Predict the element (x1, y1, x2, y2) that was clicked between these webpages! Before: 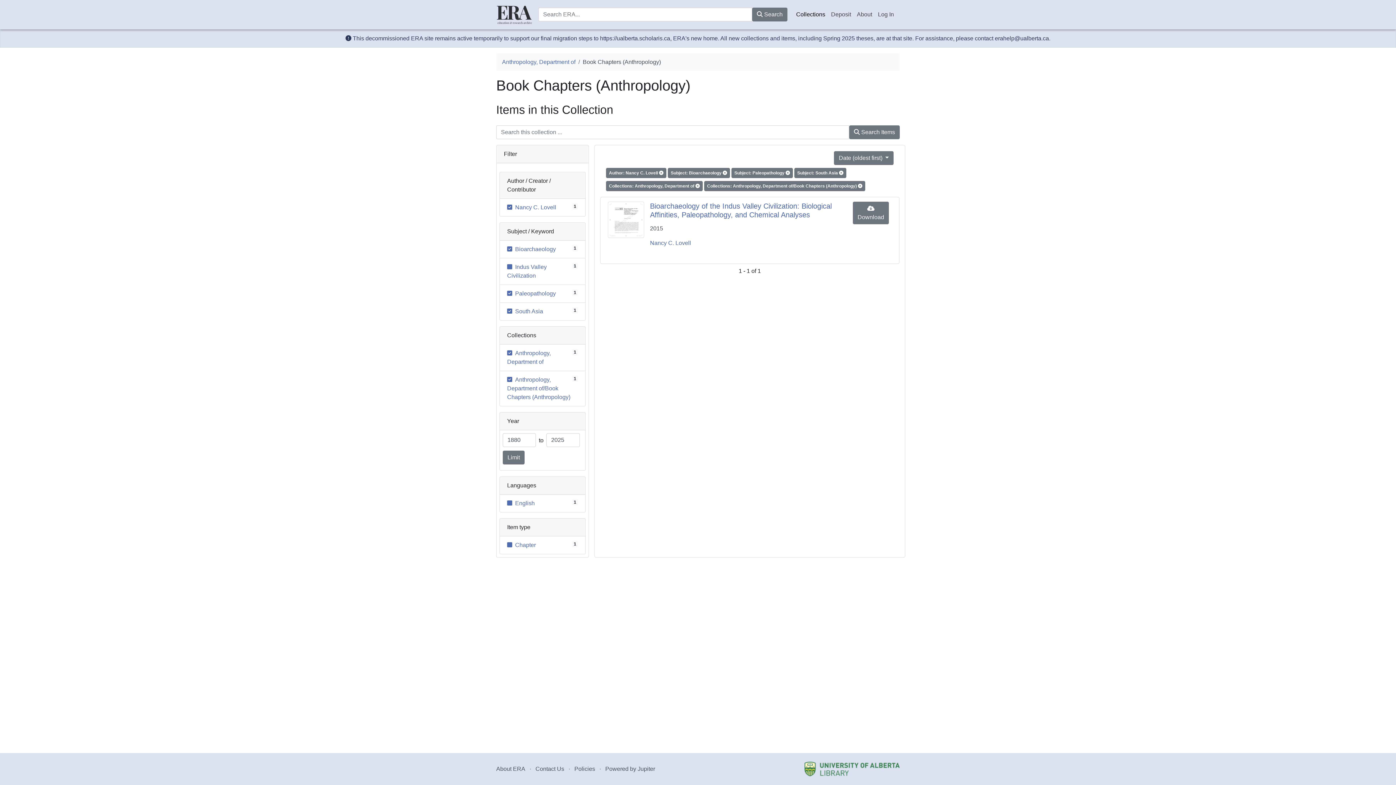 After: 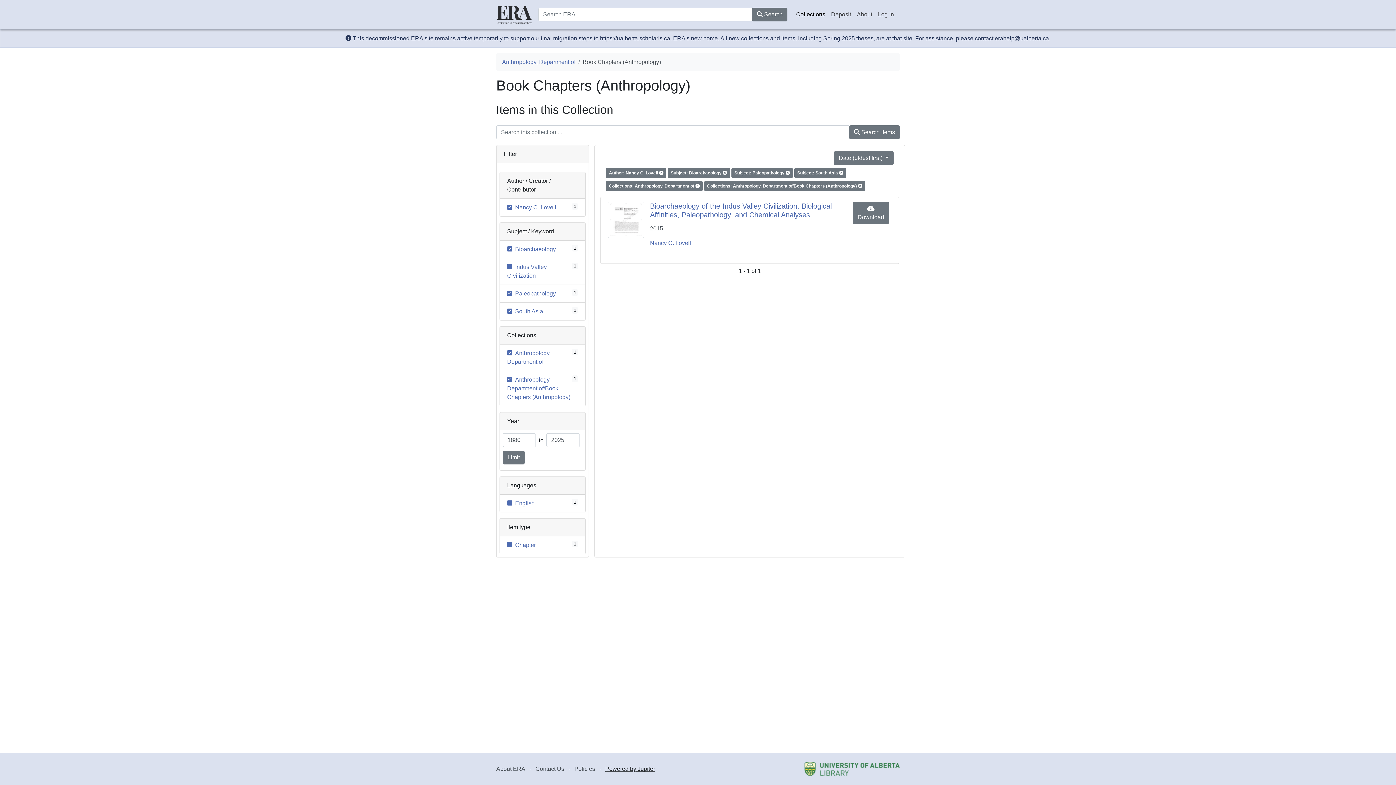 Action: bbox: (605, 766, 655, 772) label: Powered by Jupiter